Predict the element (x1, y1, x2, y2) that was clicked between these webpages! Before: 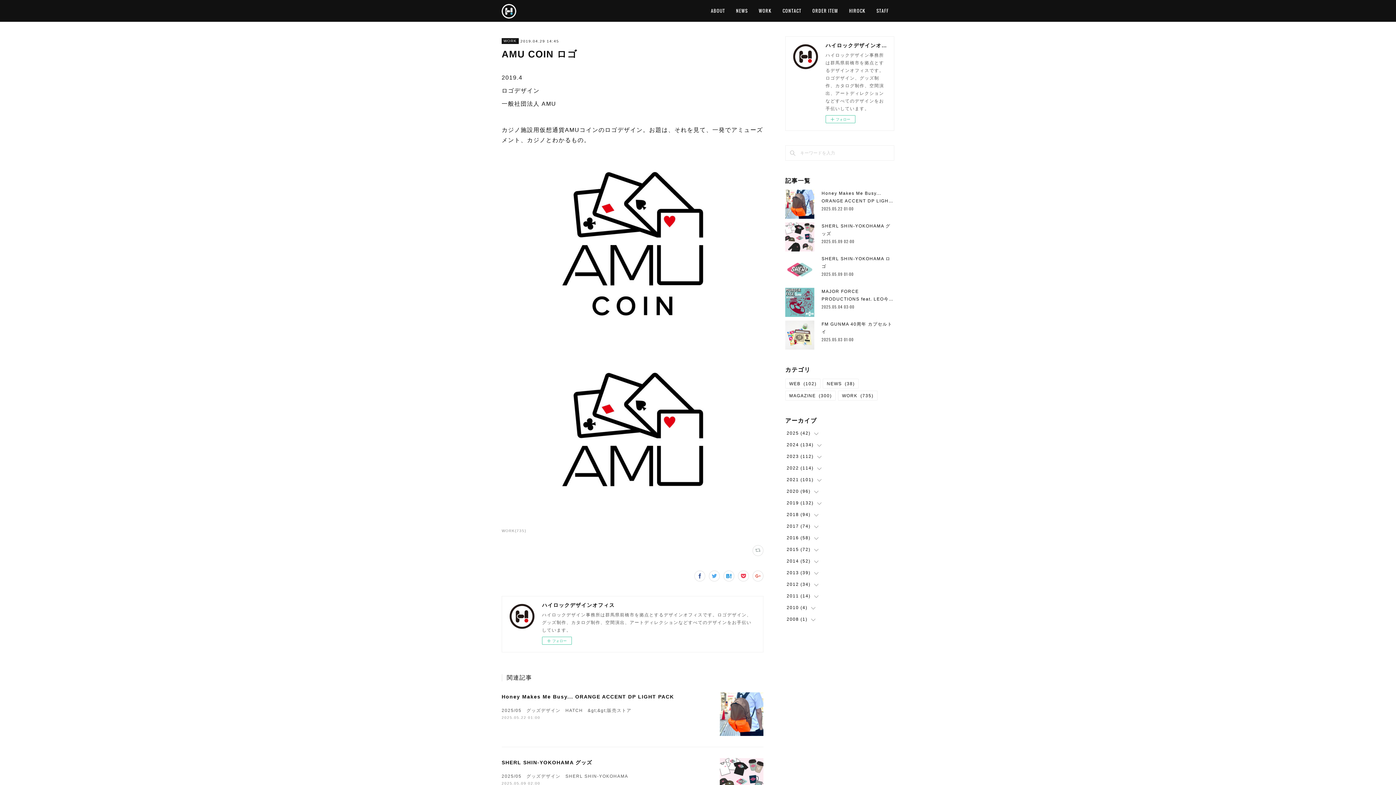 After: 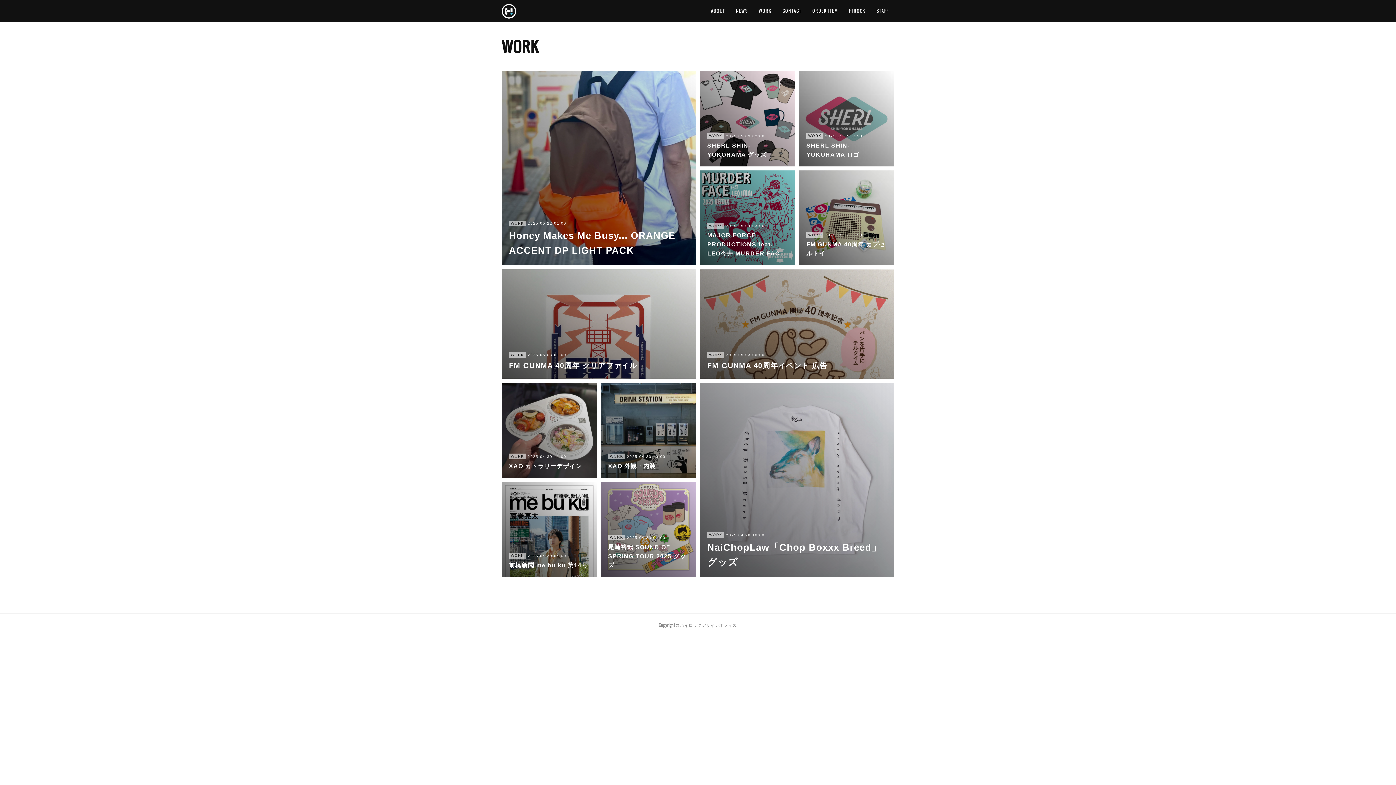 Action: bbox: (503, 38, 516, 44) label: WORK